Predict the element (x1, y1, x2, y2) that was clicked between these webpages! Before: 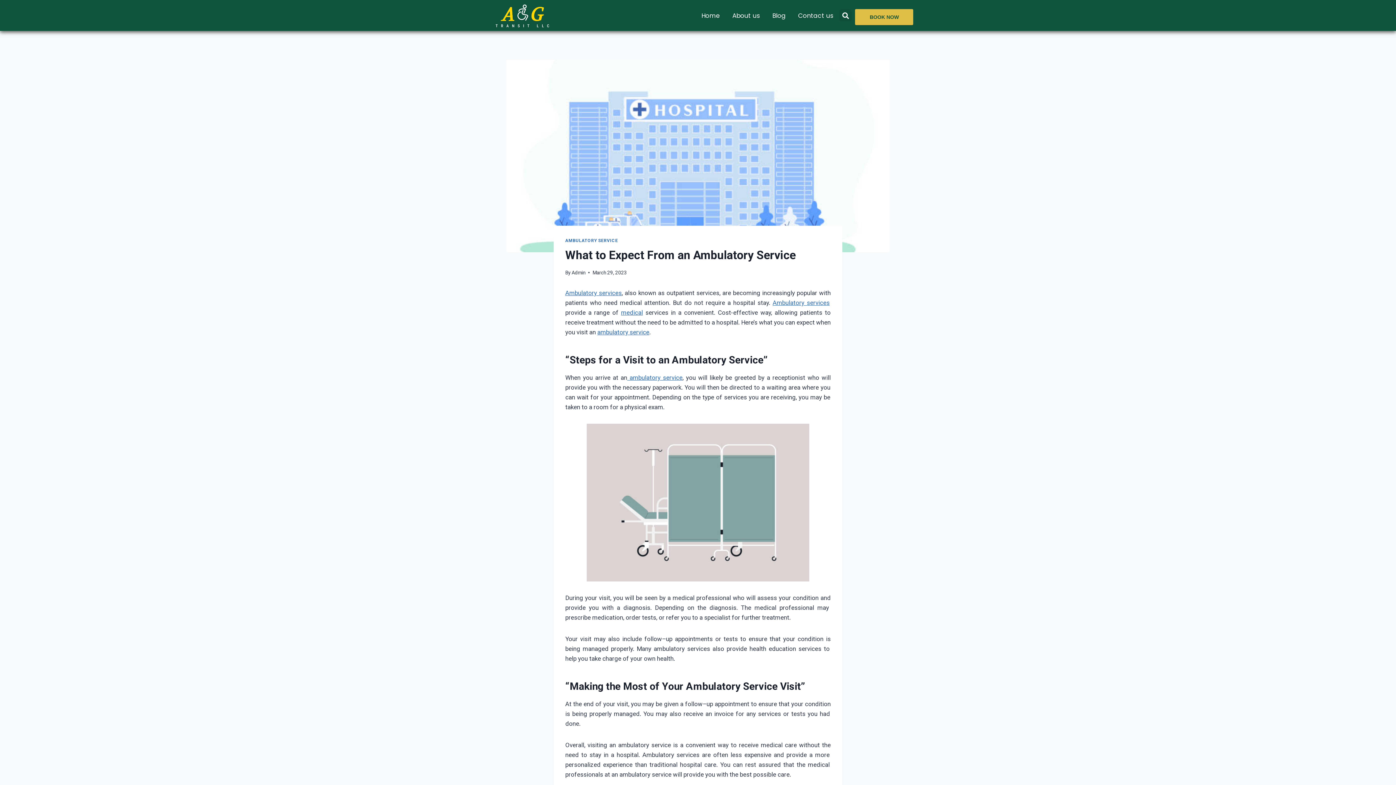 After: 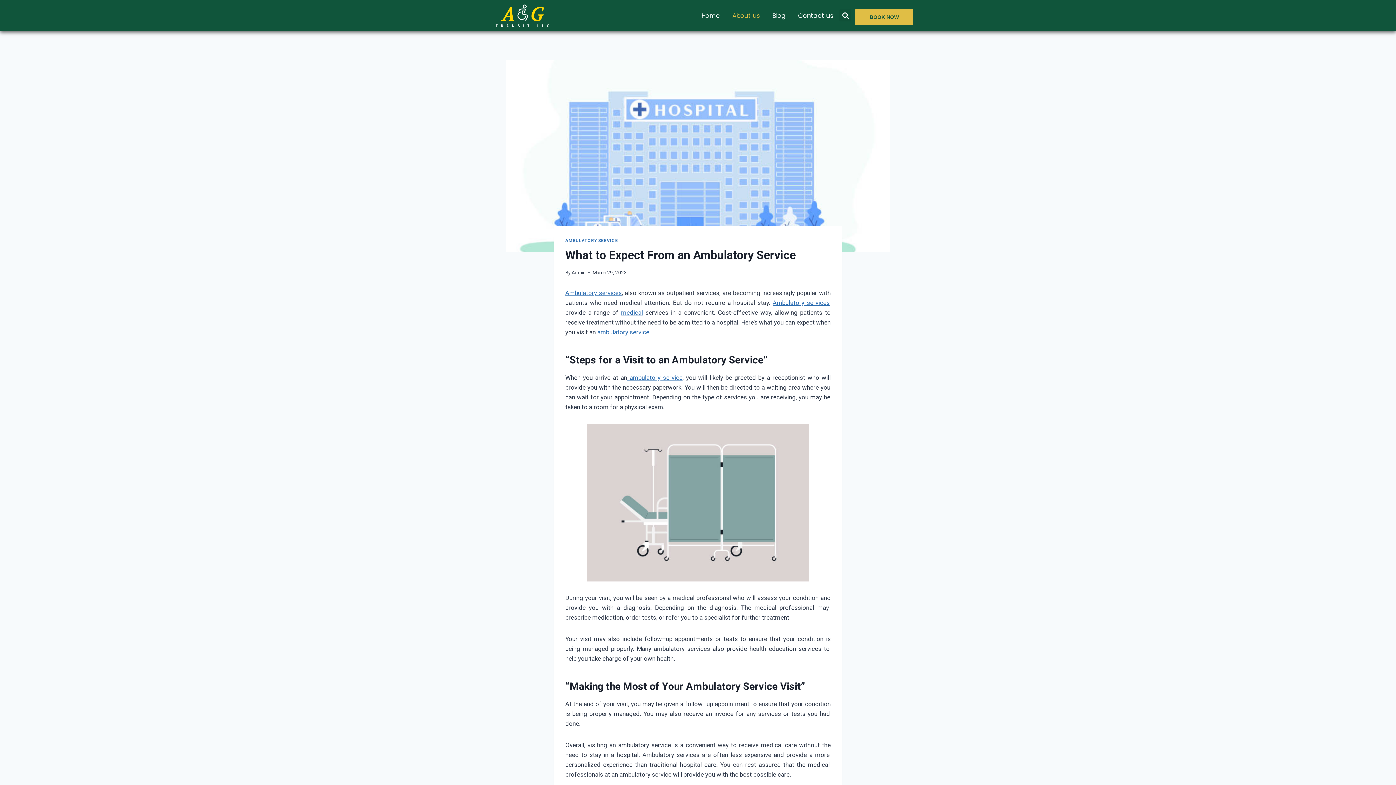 Action: bbox: (726, 10, 766, 20) label: About us